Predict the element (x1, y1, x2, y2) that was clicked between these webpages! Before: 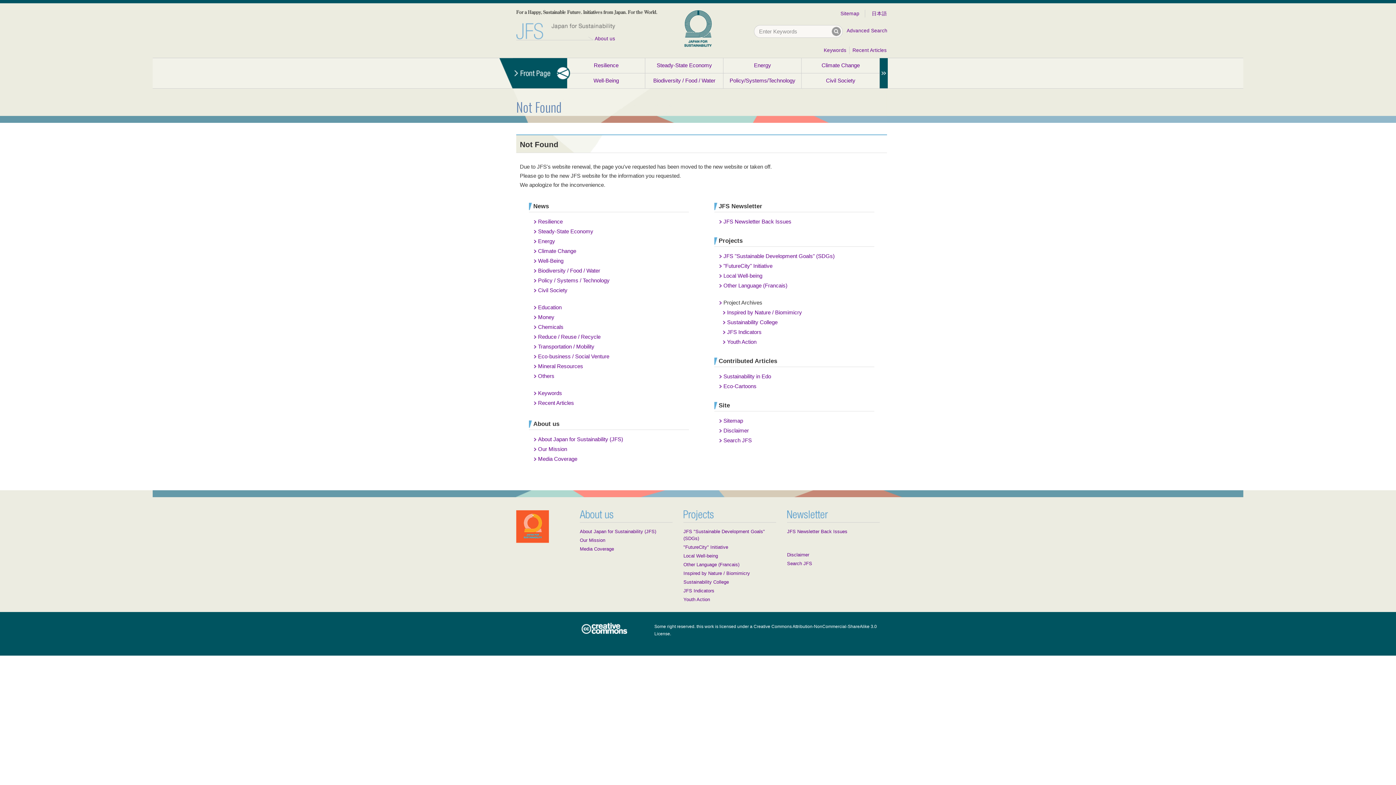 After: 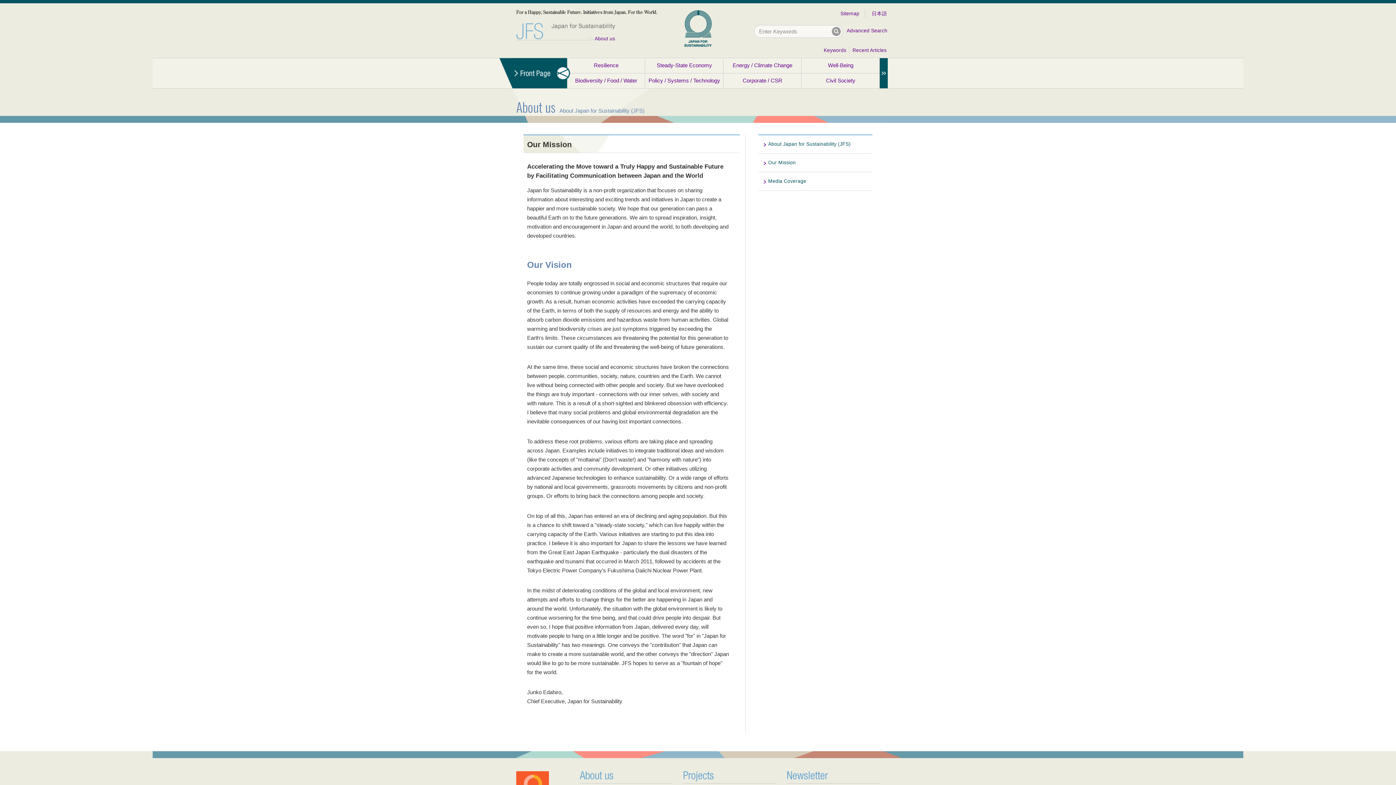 Action: bbox: (538, 446, 567, 452) label: Our Mission